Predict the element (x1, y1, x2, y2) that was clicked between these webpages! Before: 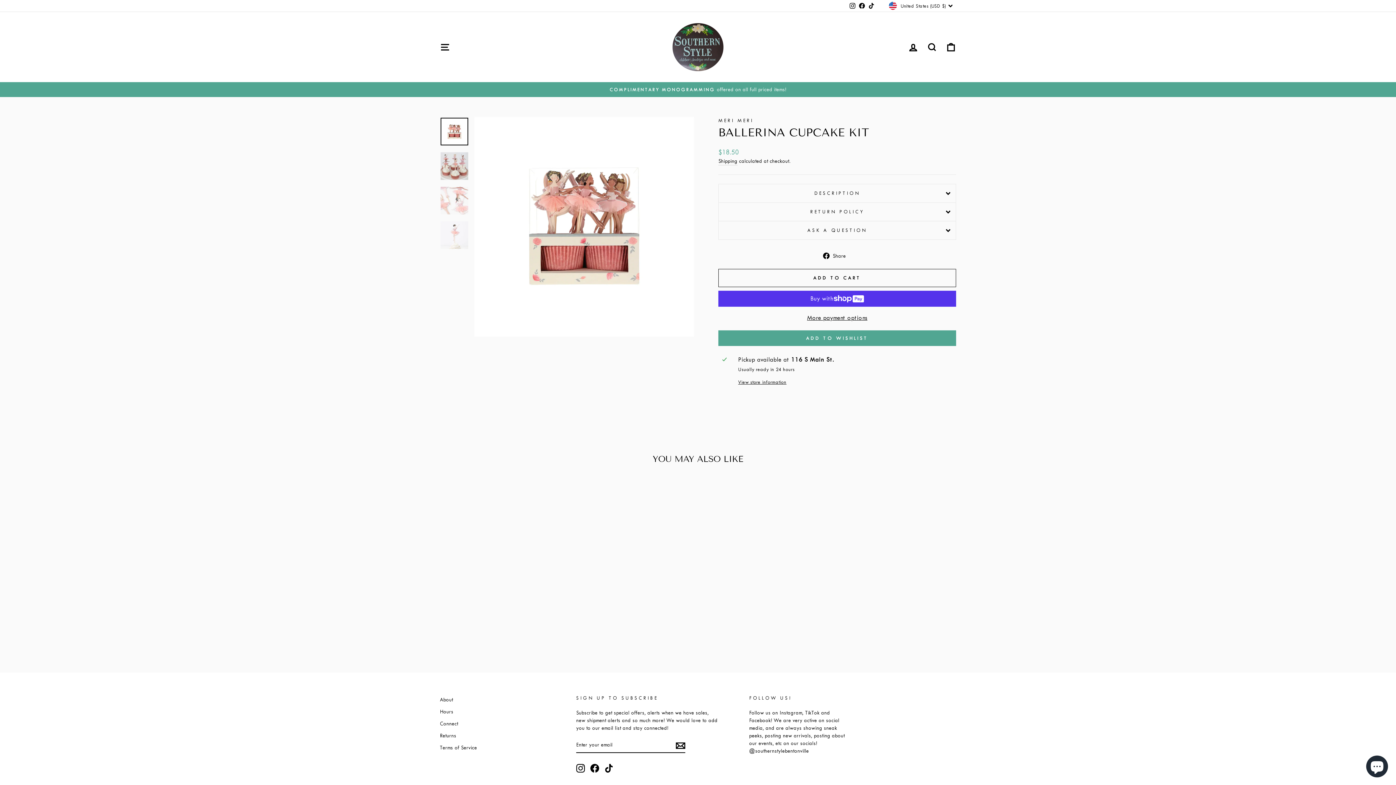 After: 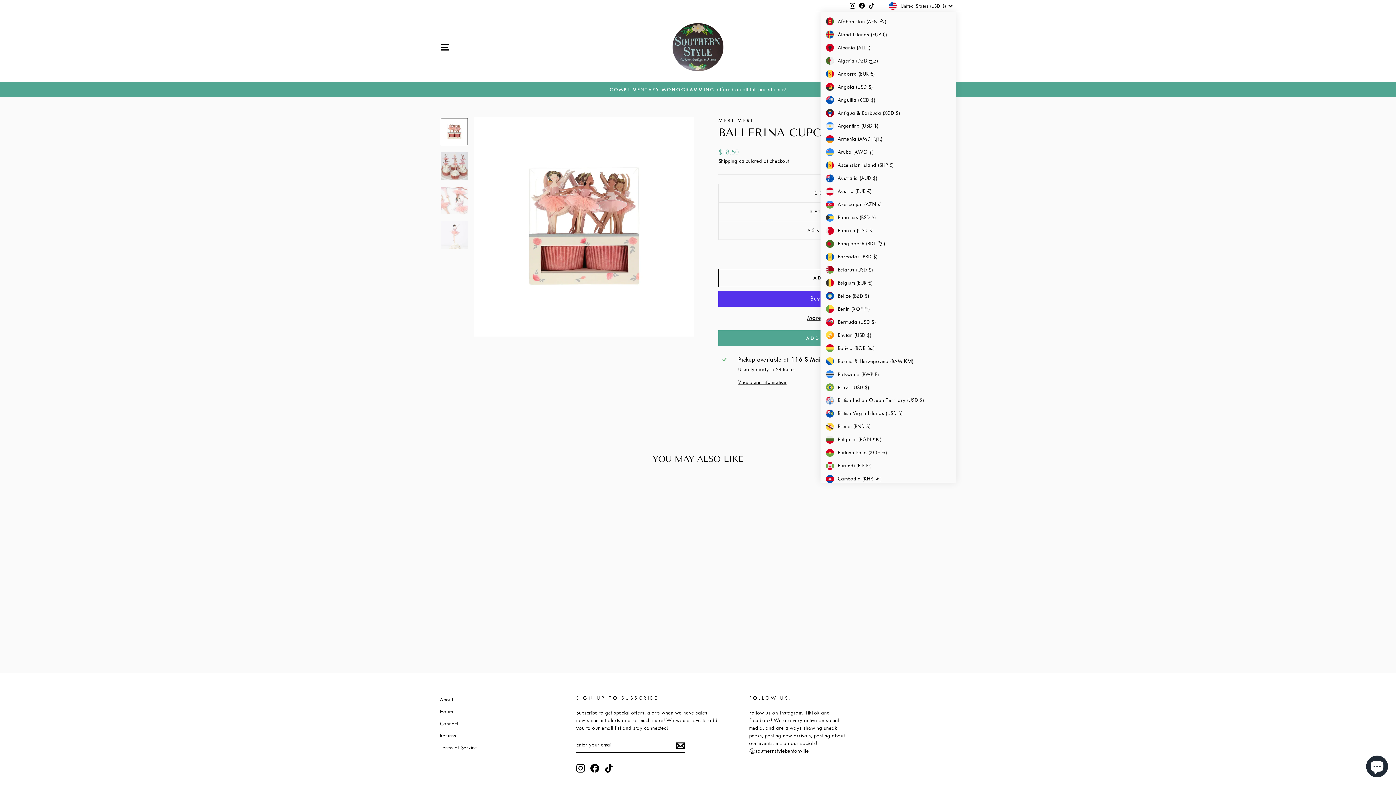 Action: bbox: (887, 0, 956, 11) label: United States (USD $)